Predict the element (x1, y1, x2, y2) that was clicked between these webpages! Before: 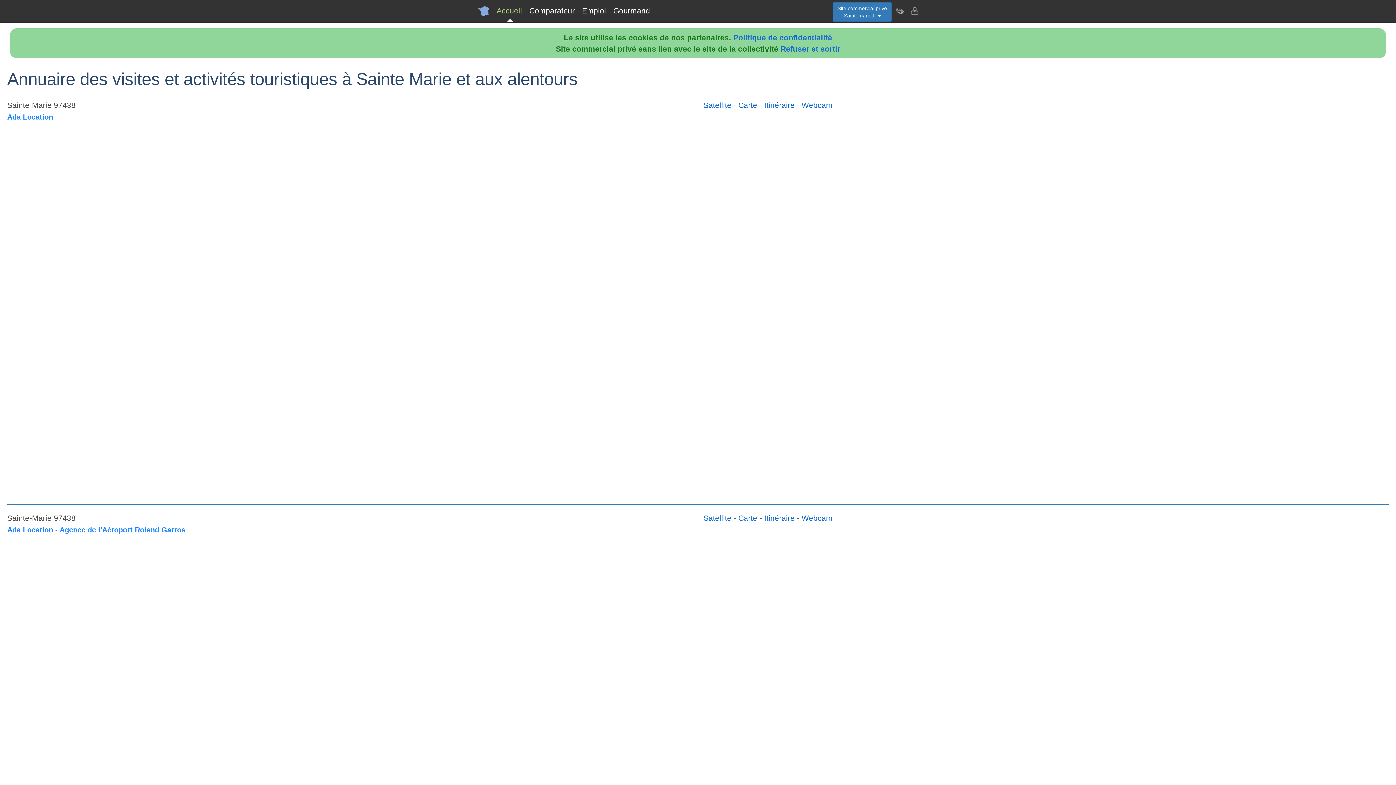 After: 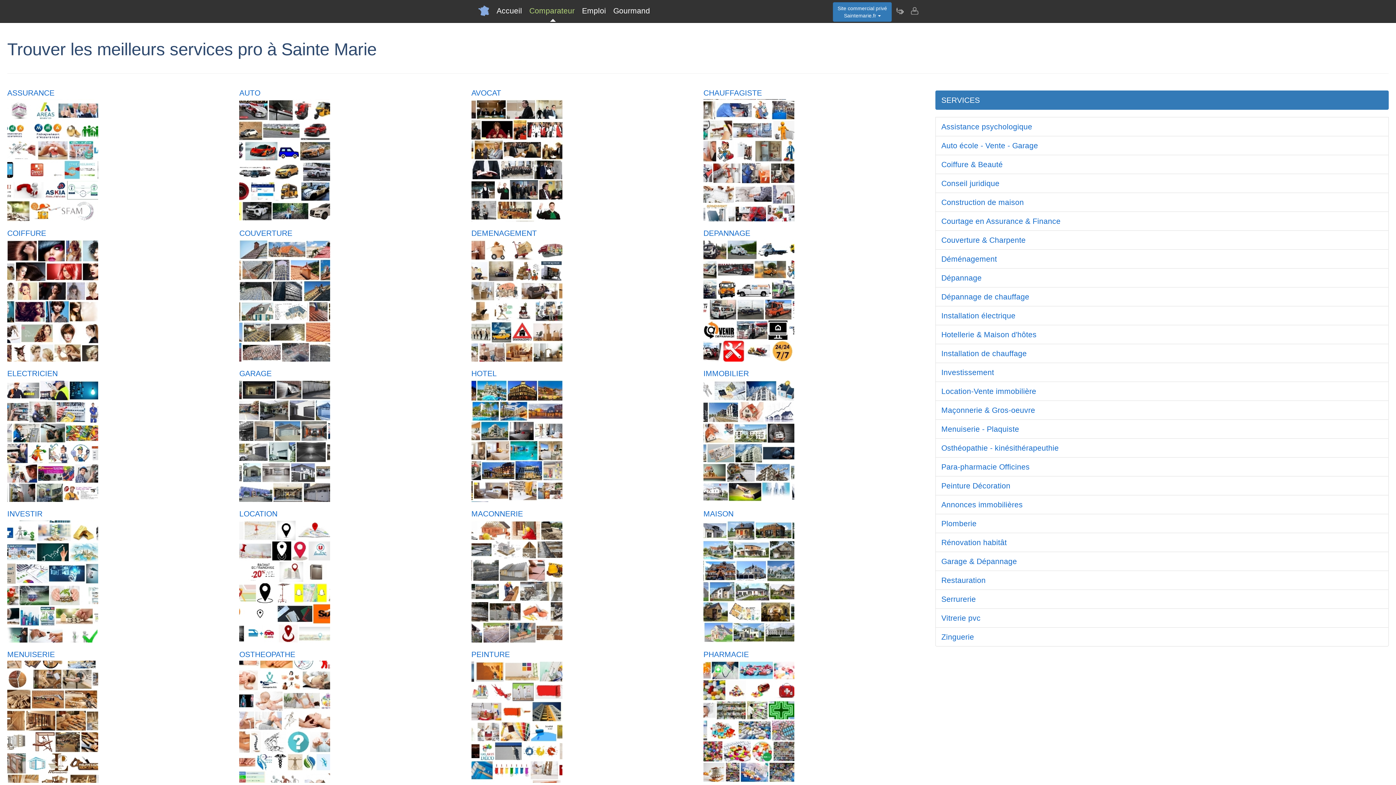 Action: label: Comparateur bbox: (525, 0, 578, 21)